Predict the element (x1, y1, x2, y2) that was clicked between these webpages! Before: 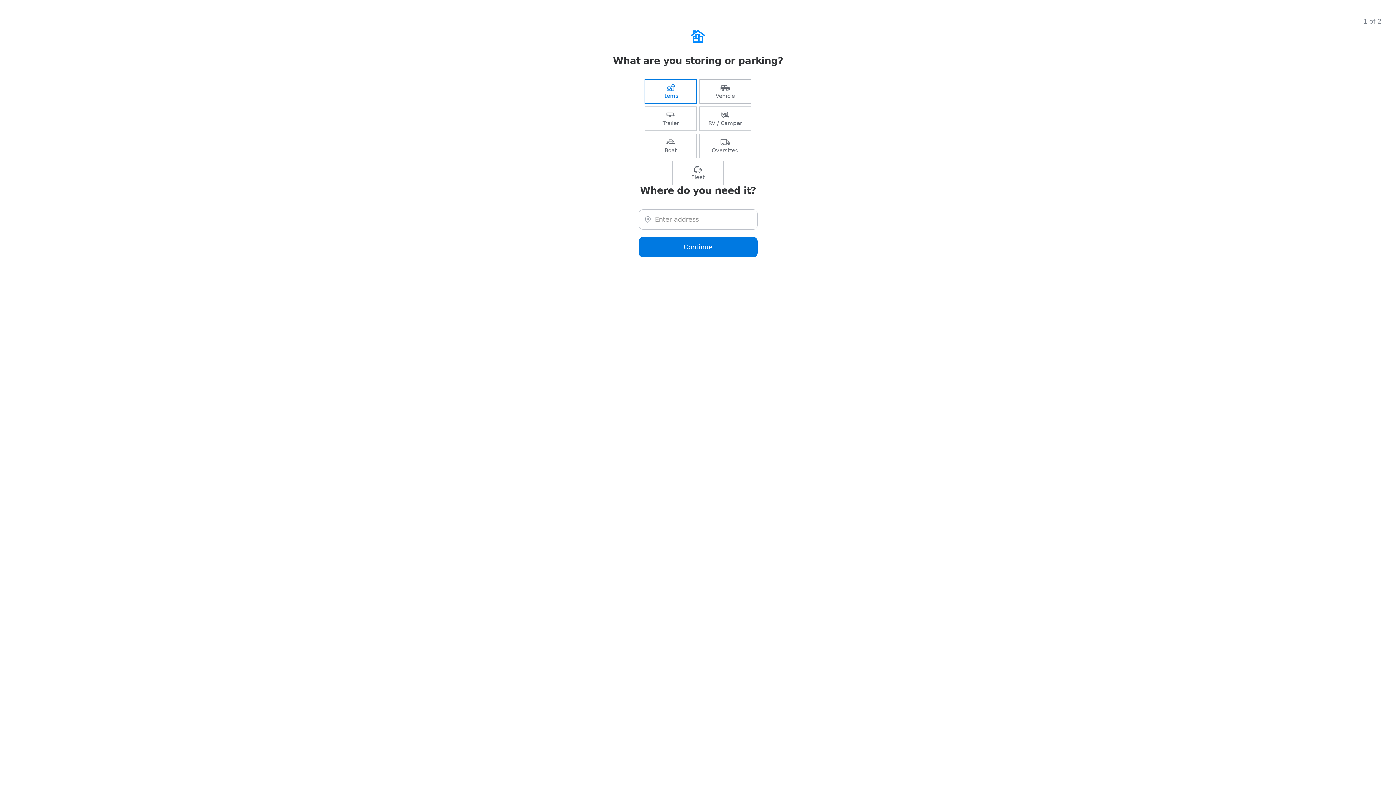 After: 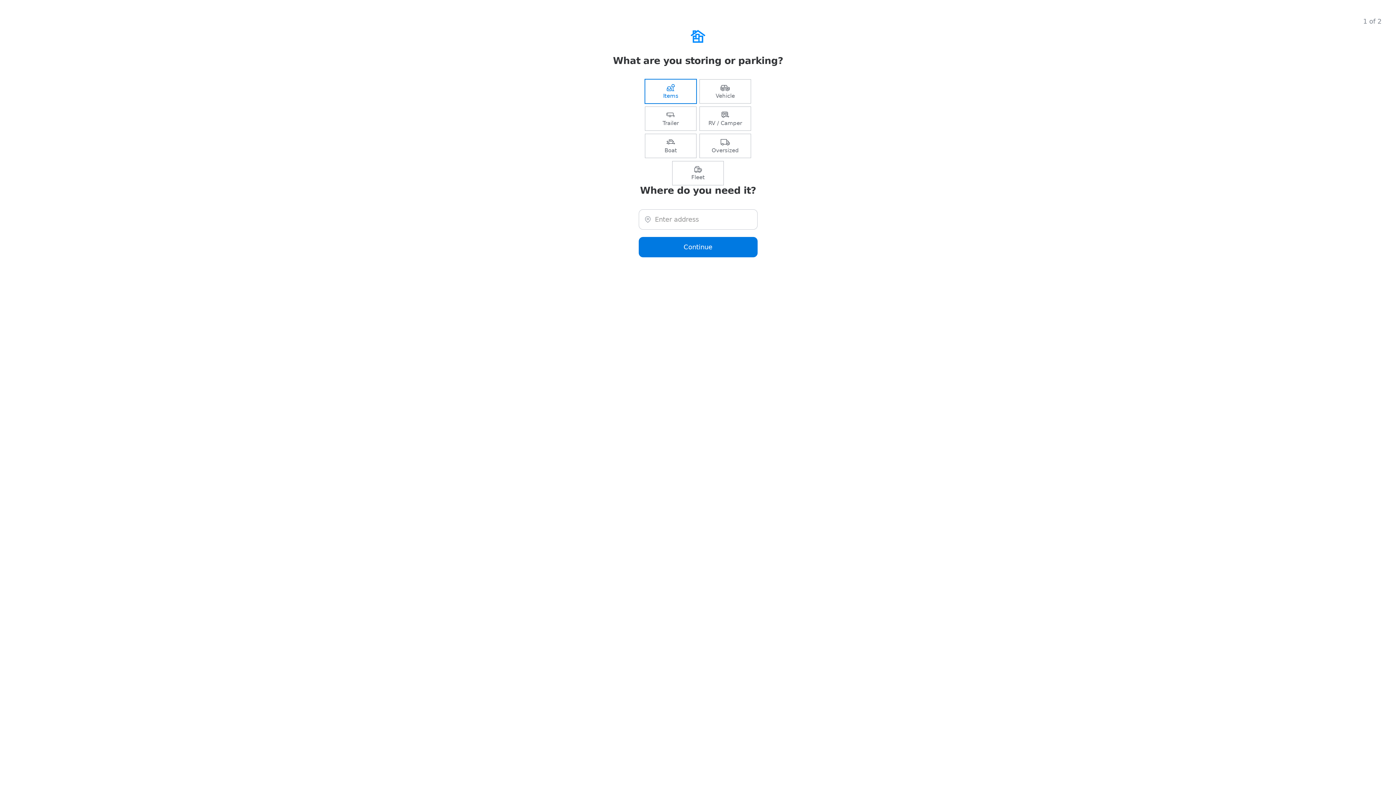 Action: label: Vehicle bbox: (700, 79, 750, 103)